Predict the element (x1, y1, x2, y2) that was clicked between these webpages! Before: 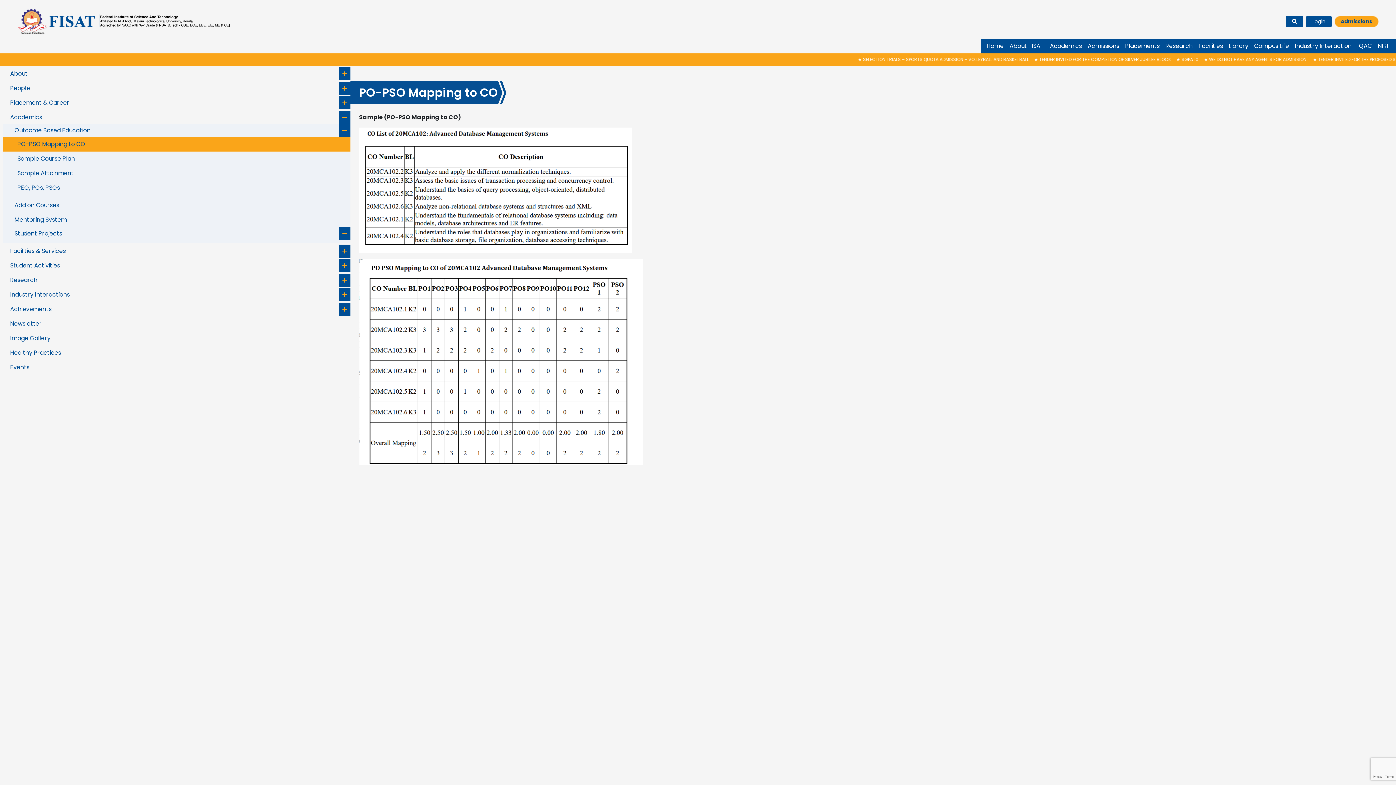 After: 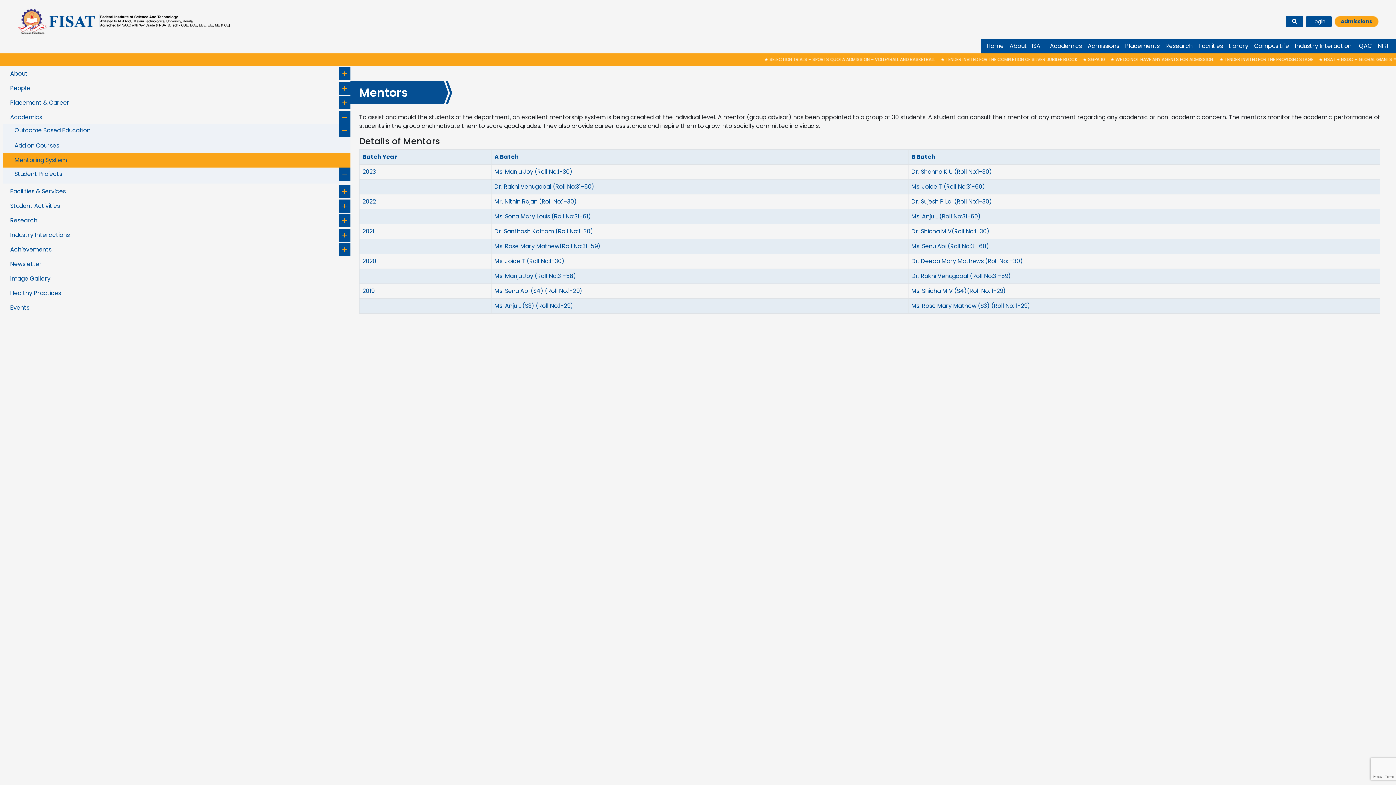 Action: bbox: (2, 212, 350, 227) label: Mentoring System